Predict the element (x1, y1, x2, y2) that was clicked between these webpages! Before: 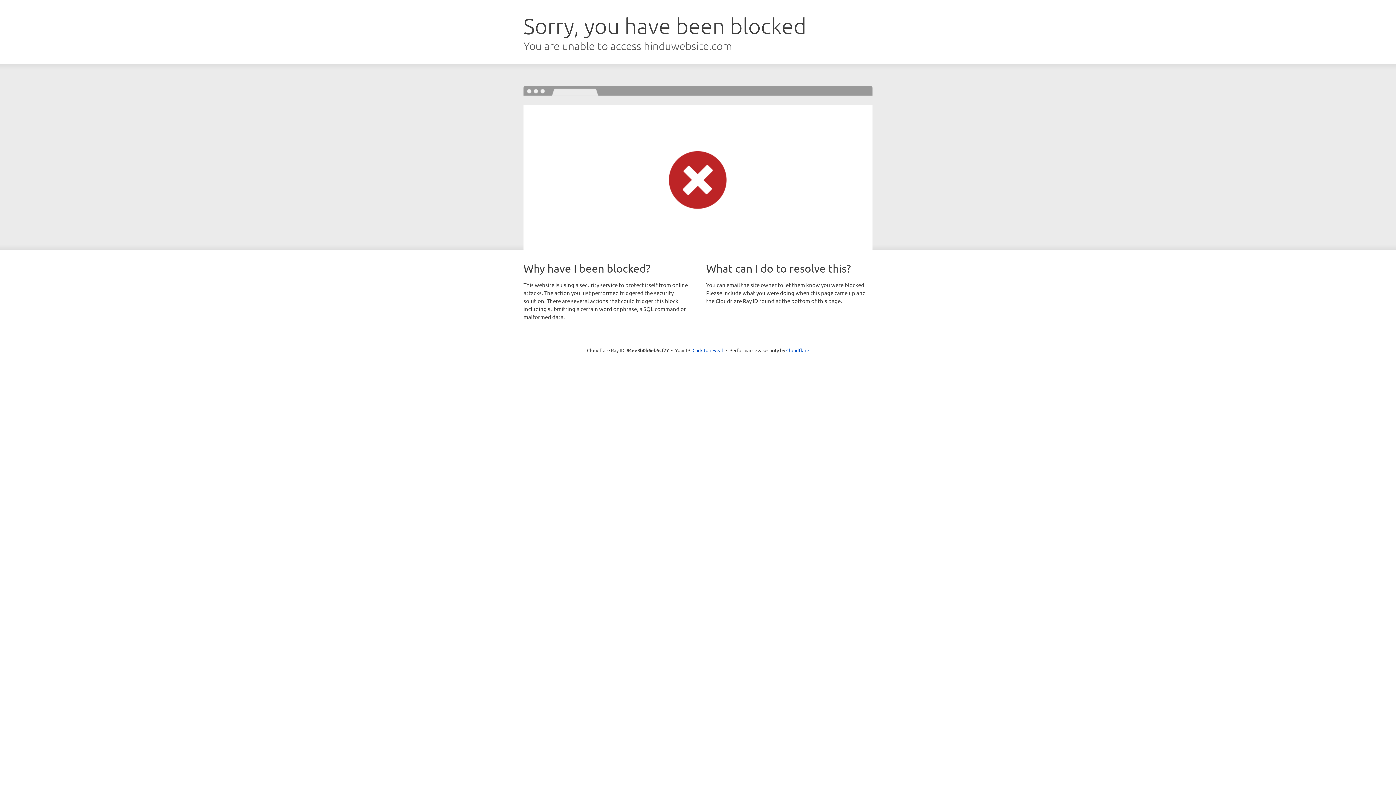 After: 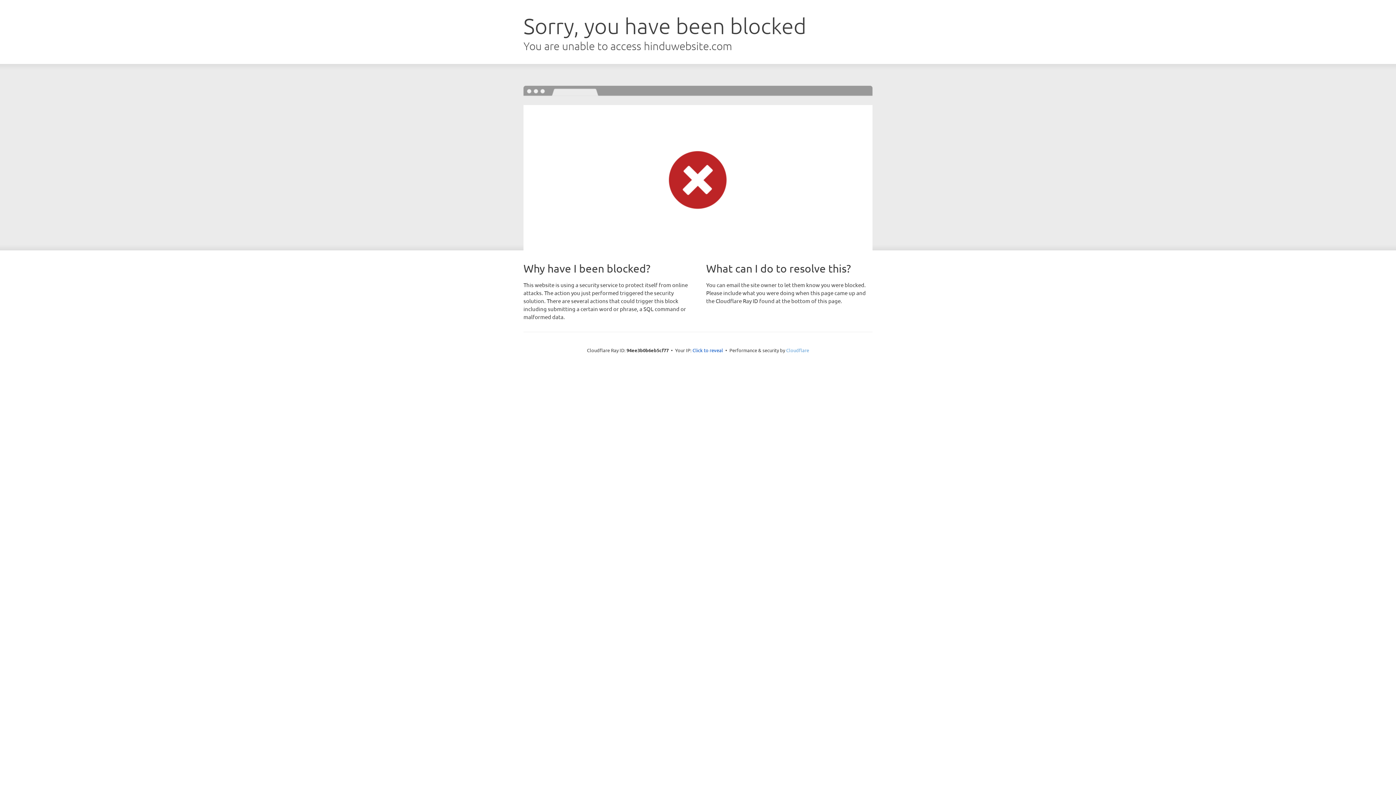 Action: label: Cloudflare bbox: (786, 347, 809, 353)